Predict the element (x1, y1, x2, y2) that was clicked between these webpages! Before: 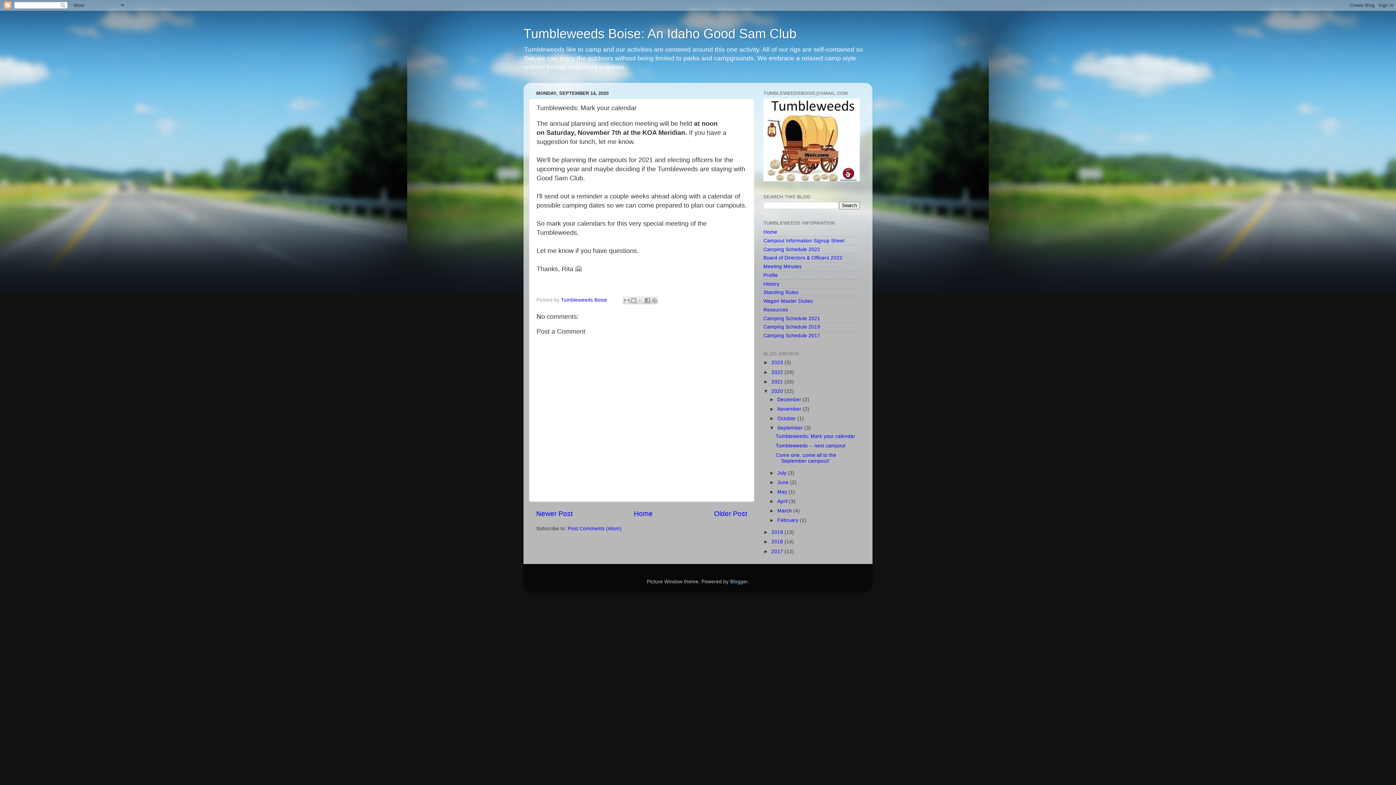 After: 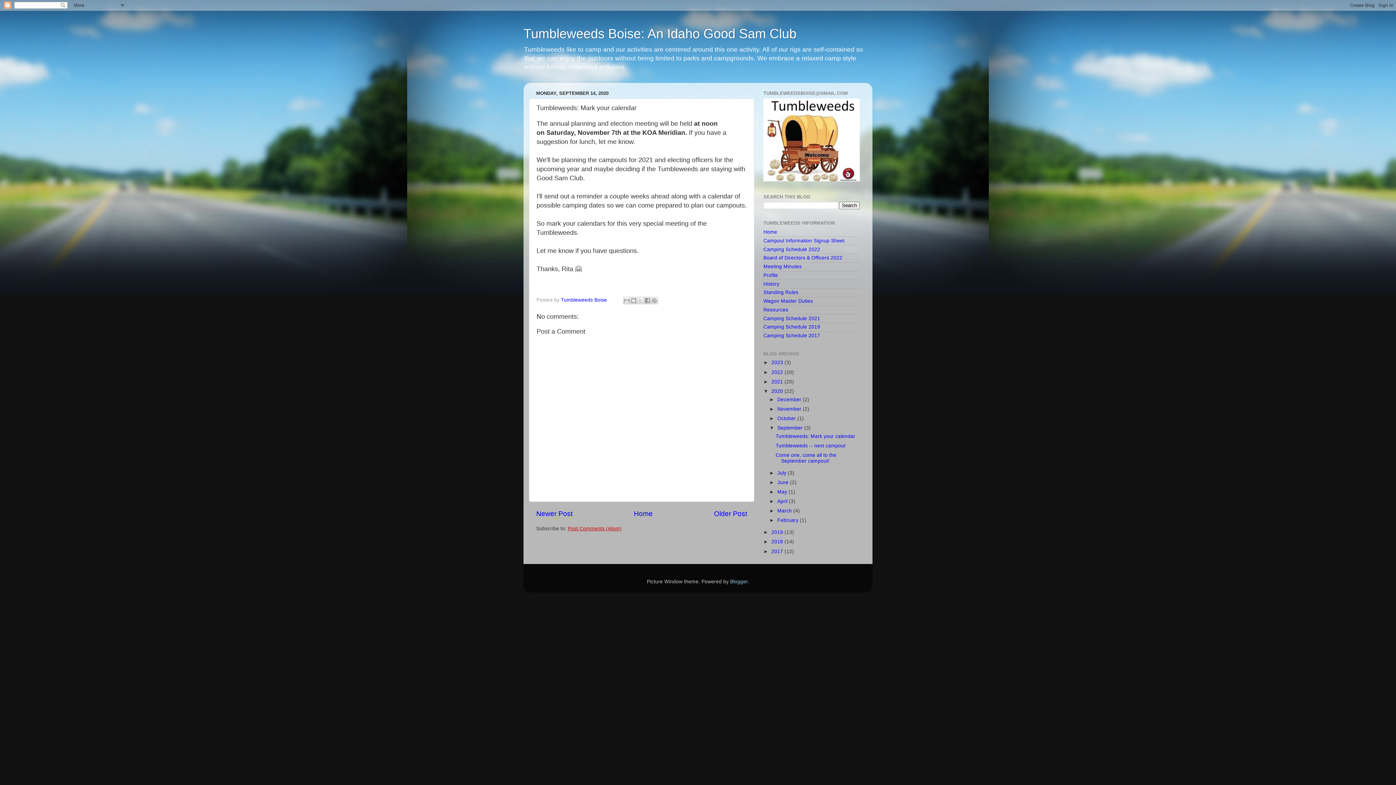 Action: bbox: (568, 526, 621, 531) label: Post Comments (Atom)